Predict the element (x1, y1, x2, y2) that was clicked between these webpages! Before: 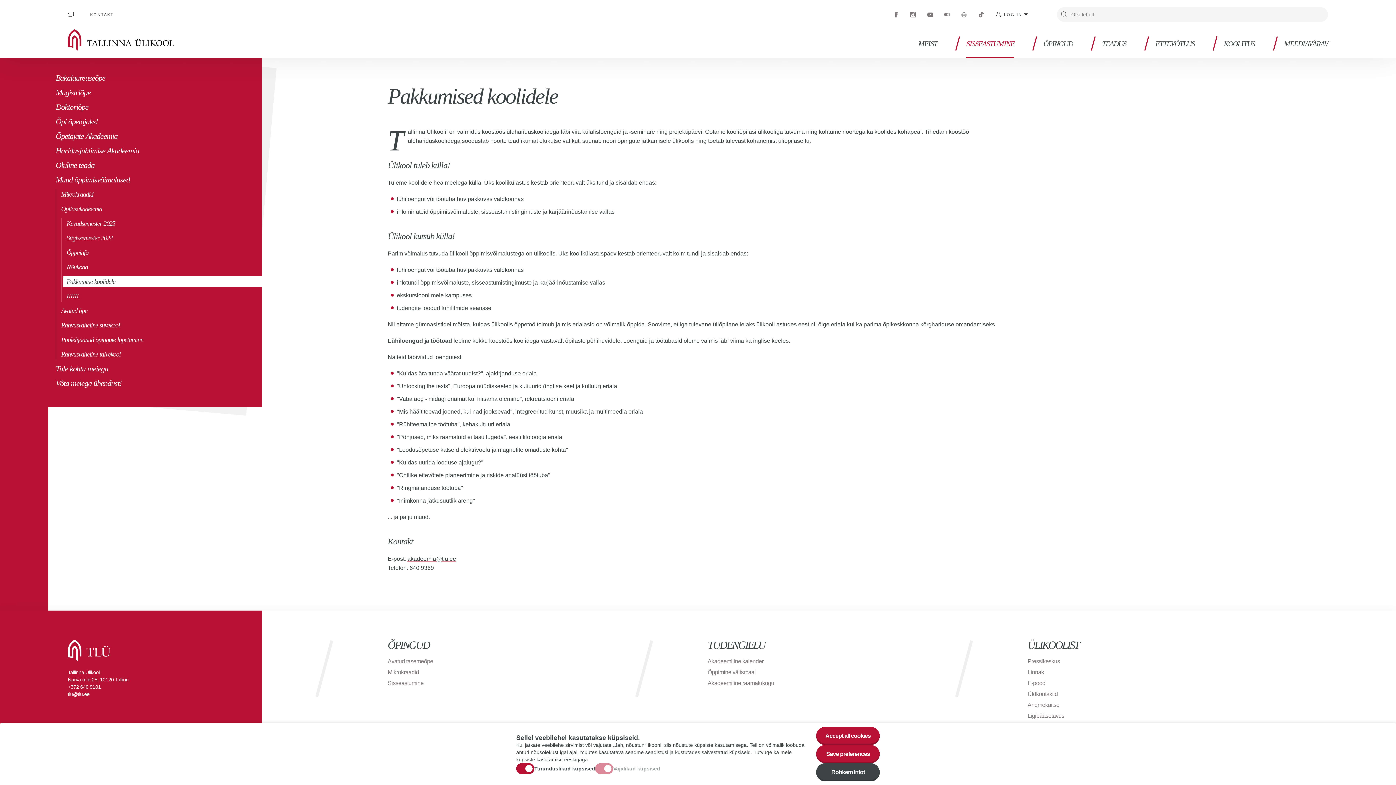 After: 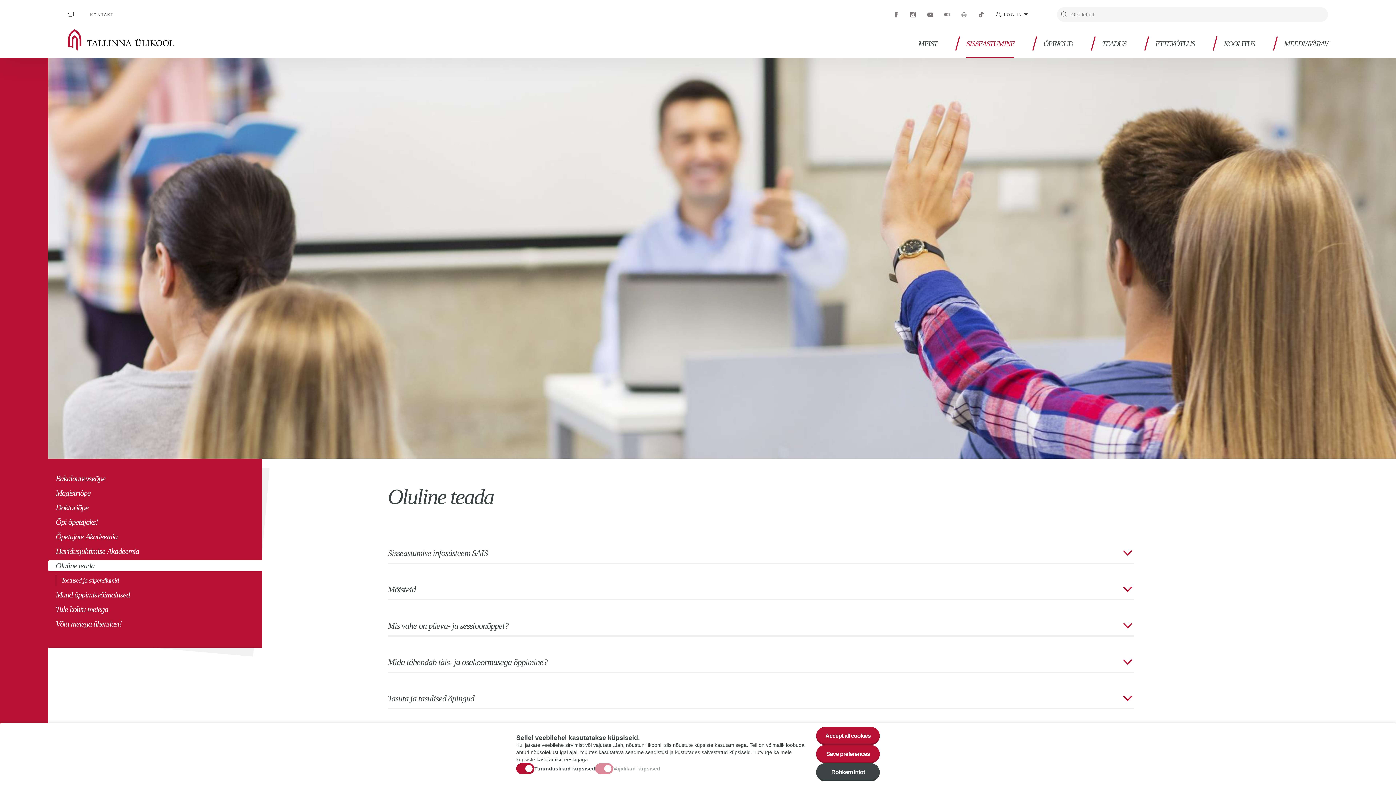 Action: label: Oluline teada bbox: (48, 160, 261, 170)